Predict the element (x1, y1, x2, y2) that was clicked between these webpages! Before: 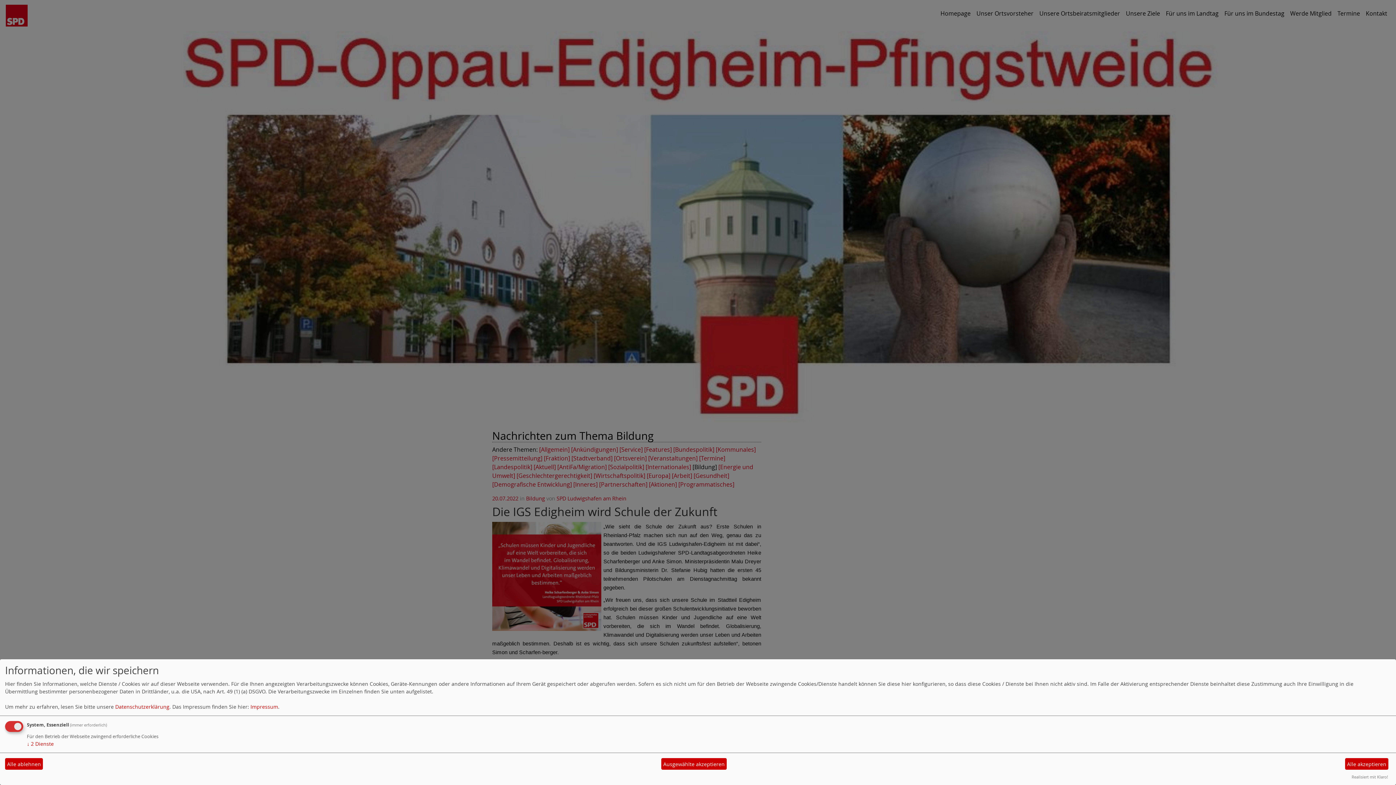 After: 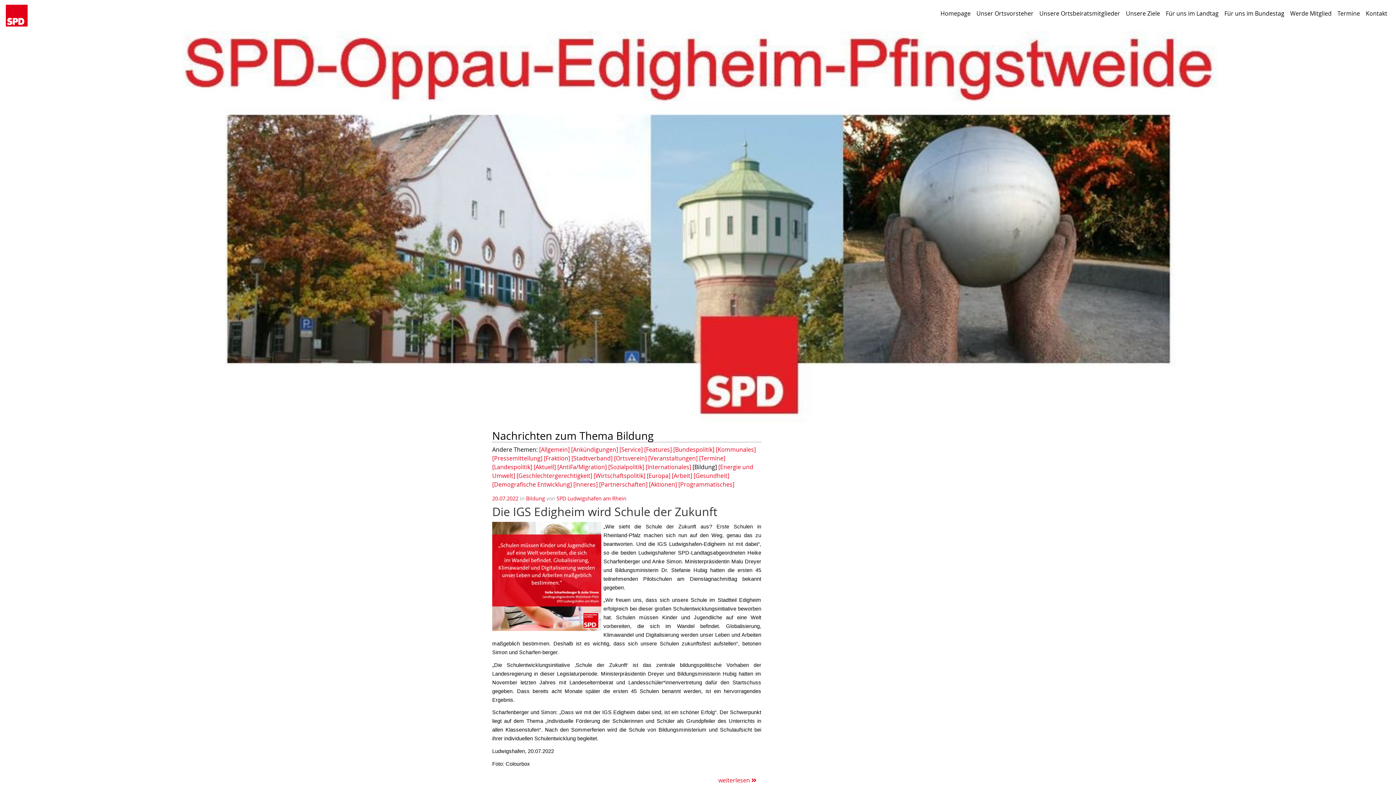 Action: bbox: (1345, 758, 1388, 770) label: Alle akzeptieren